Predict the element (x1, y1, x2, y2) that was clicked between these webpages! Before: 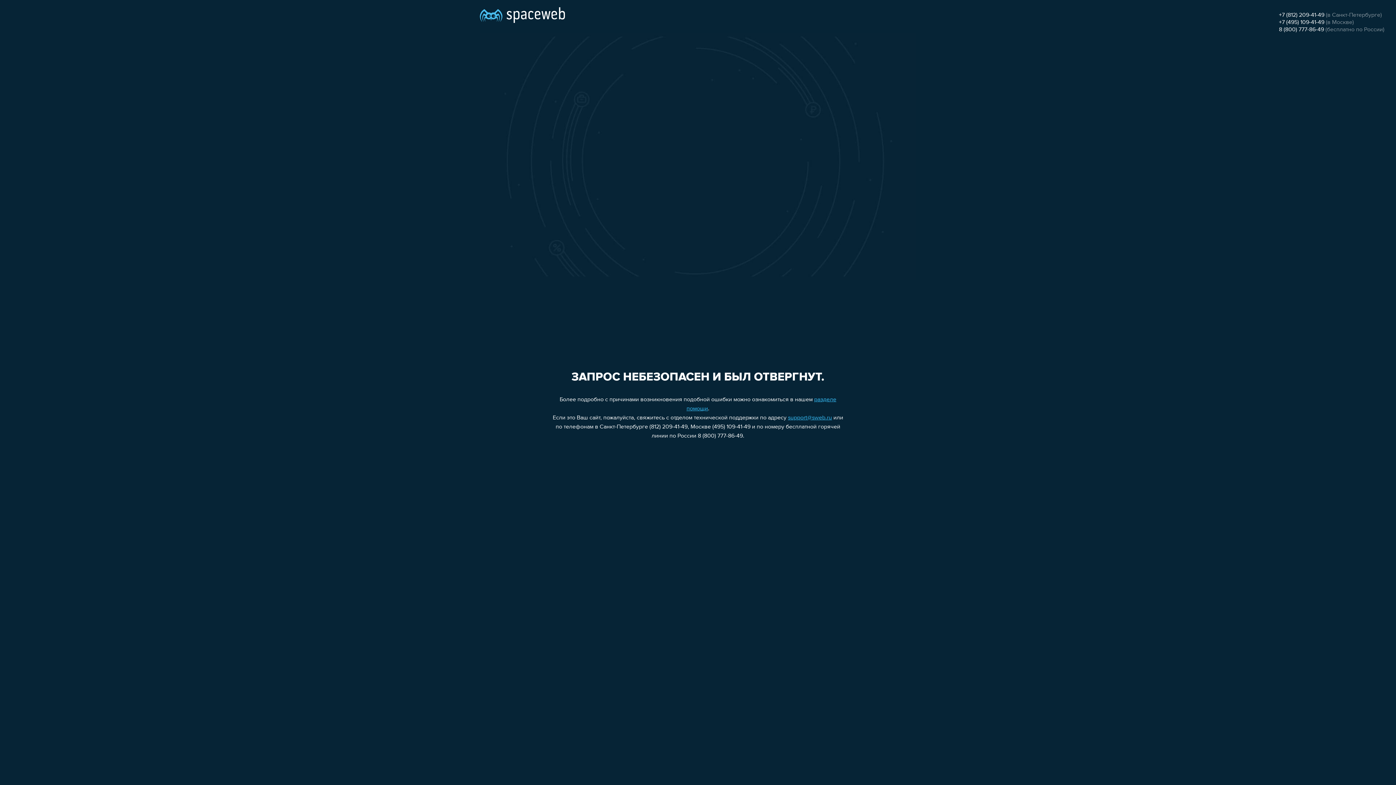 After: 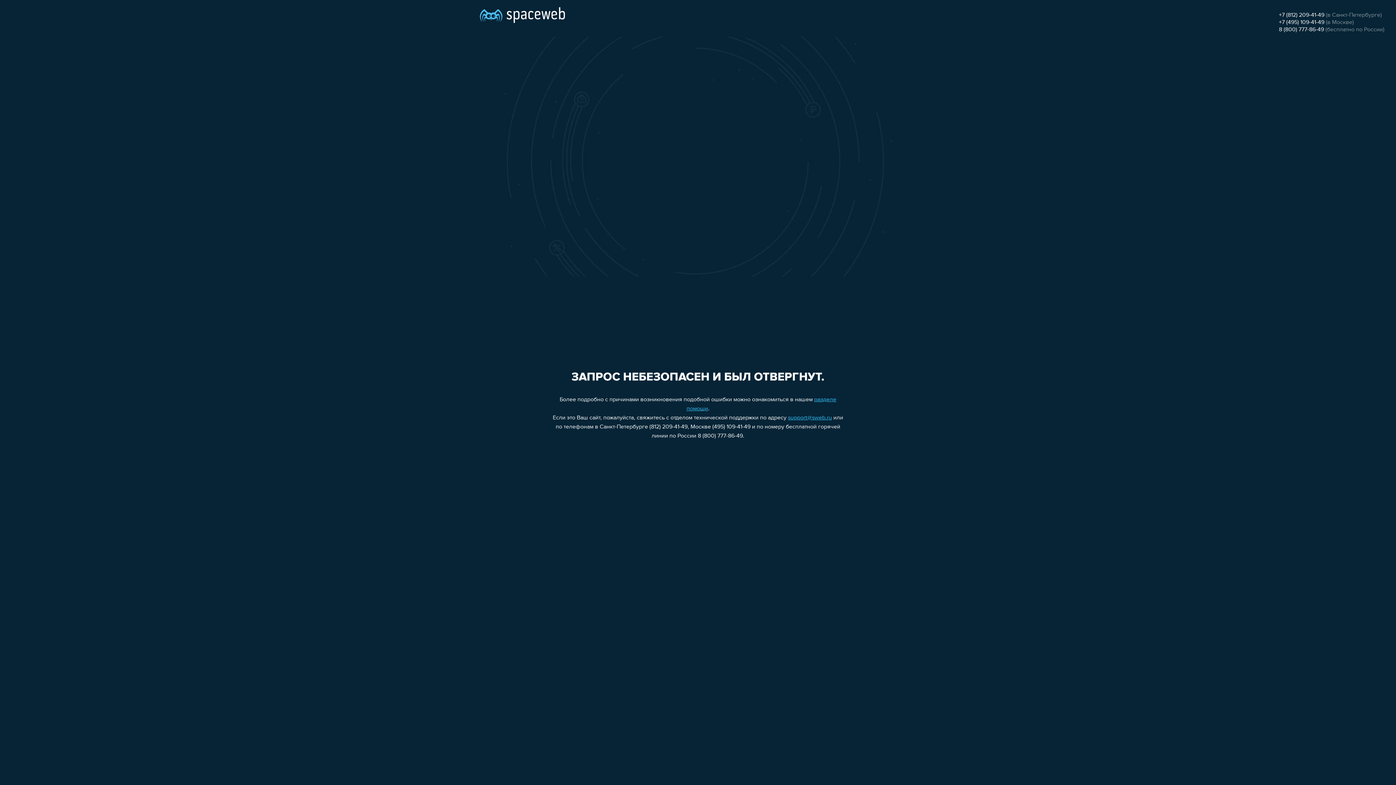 Action: bbox: (1279, 12, 1324, 18) label: +7 (812) 209-41-49